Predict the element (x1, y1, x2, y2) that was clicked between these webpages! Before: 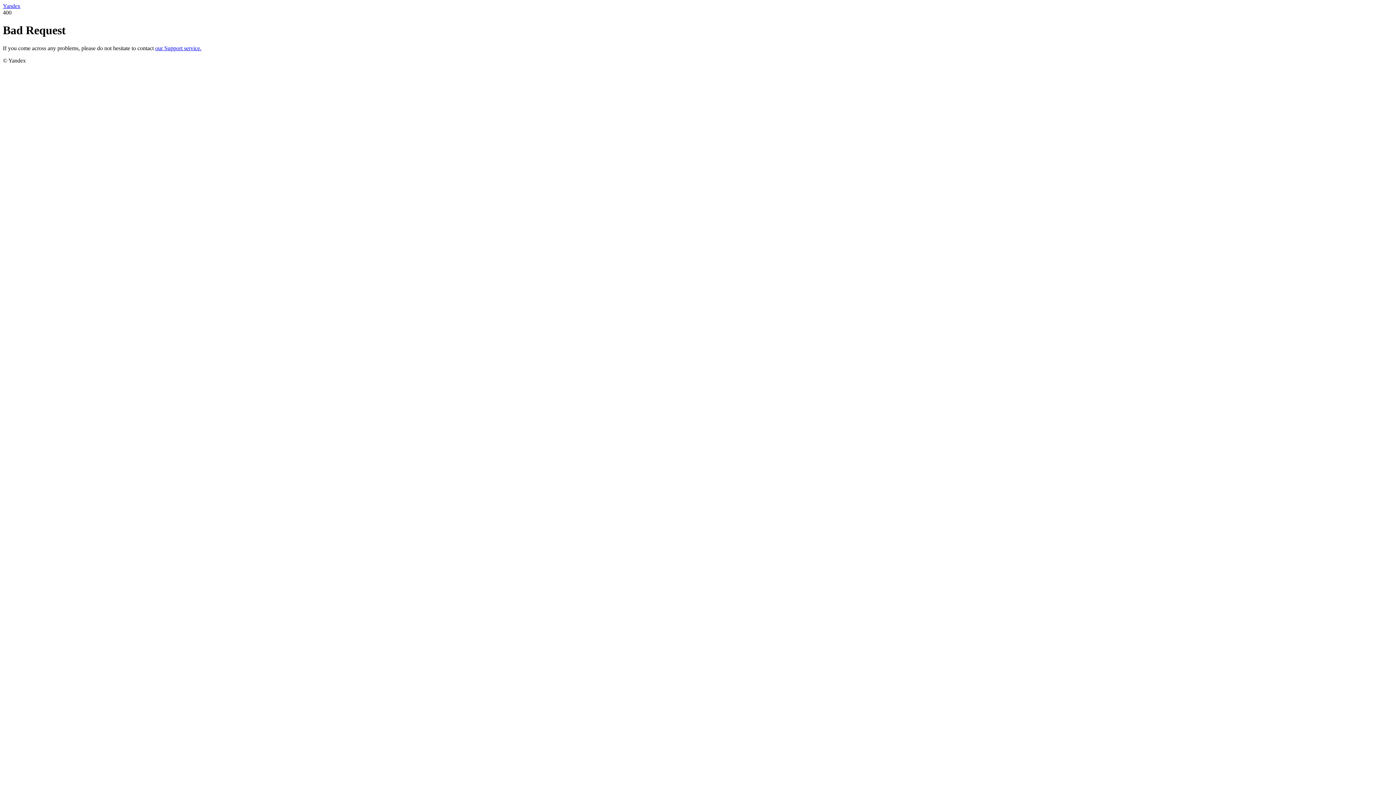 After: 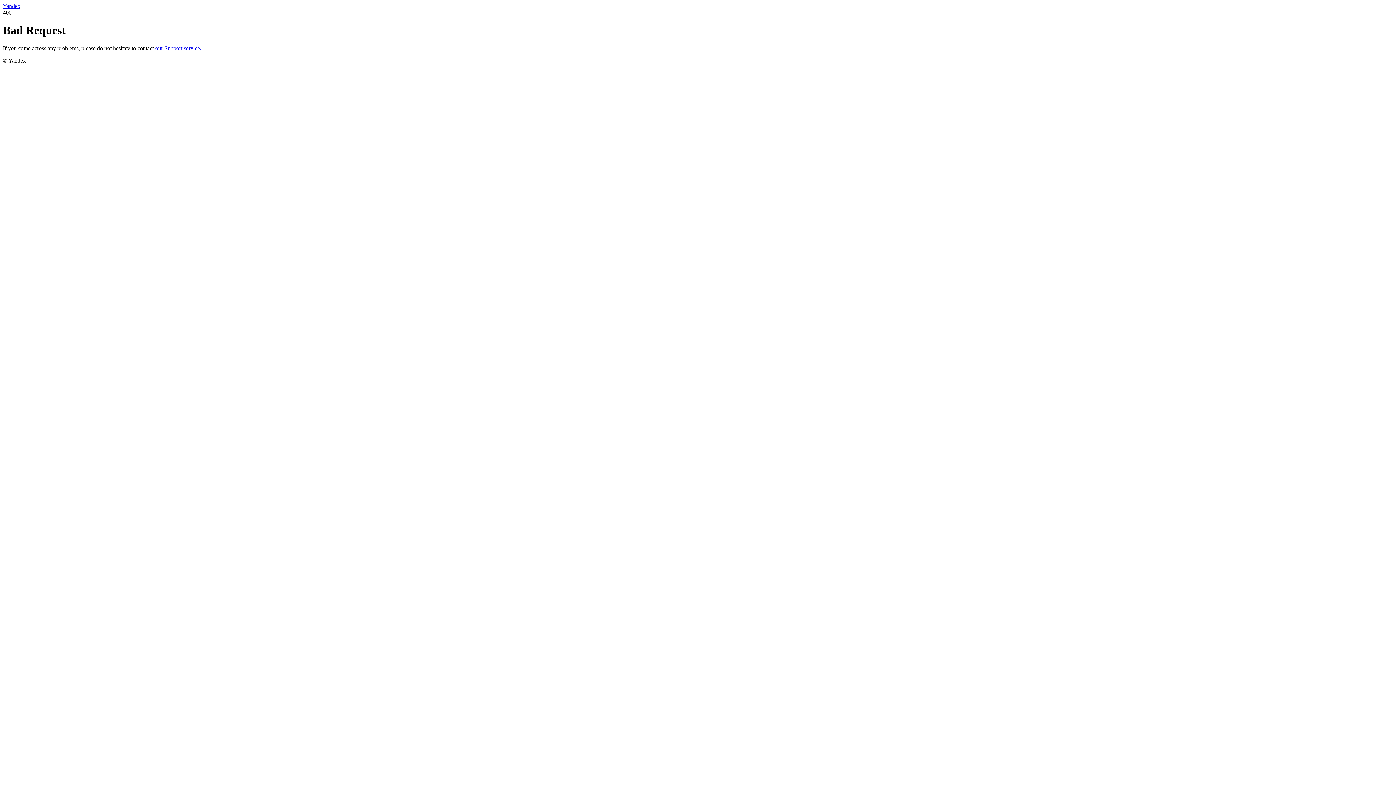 Action: bbox: (155, 45, 201, 51) label: our Support service.